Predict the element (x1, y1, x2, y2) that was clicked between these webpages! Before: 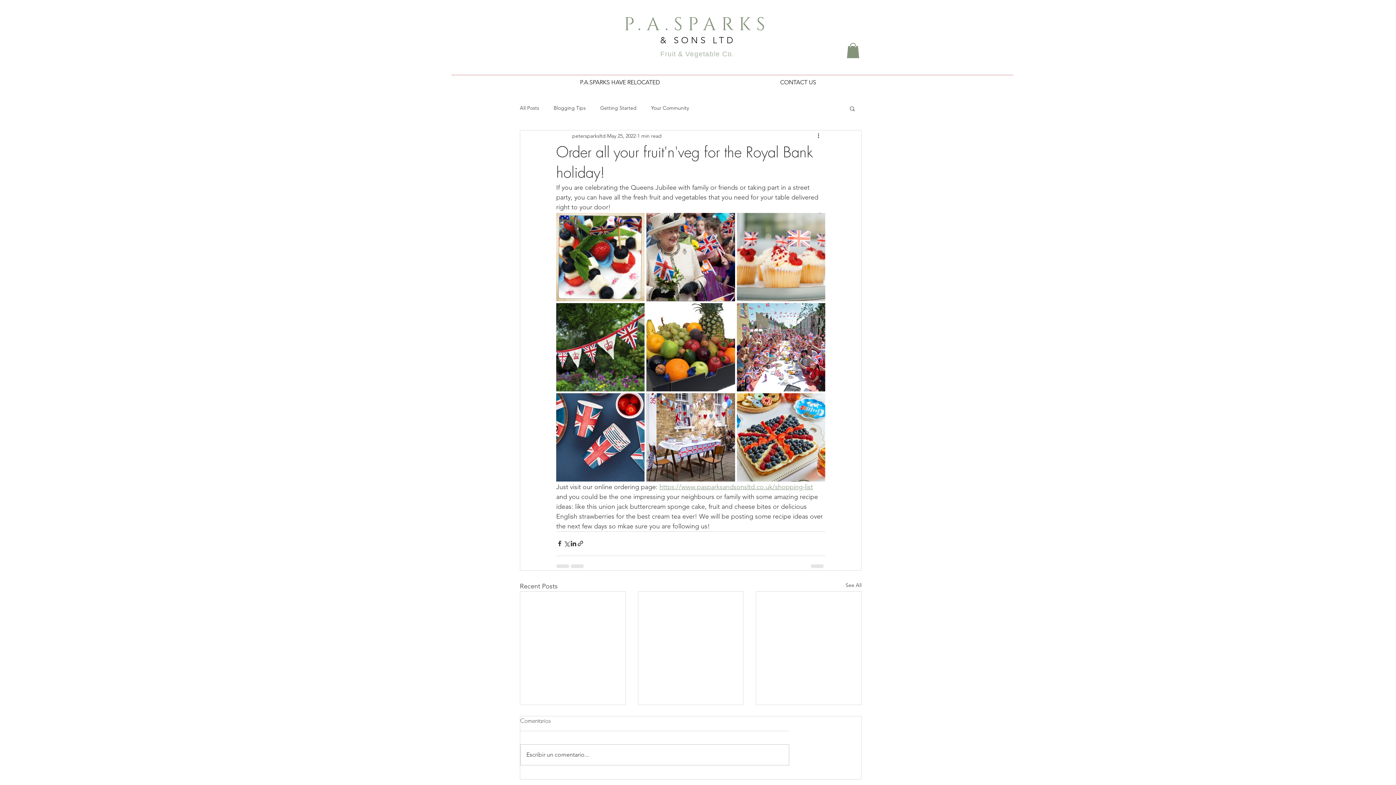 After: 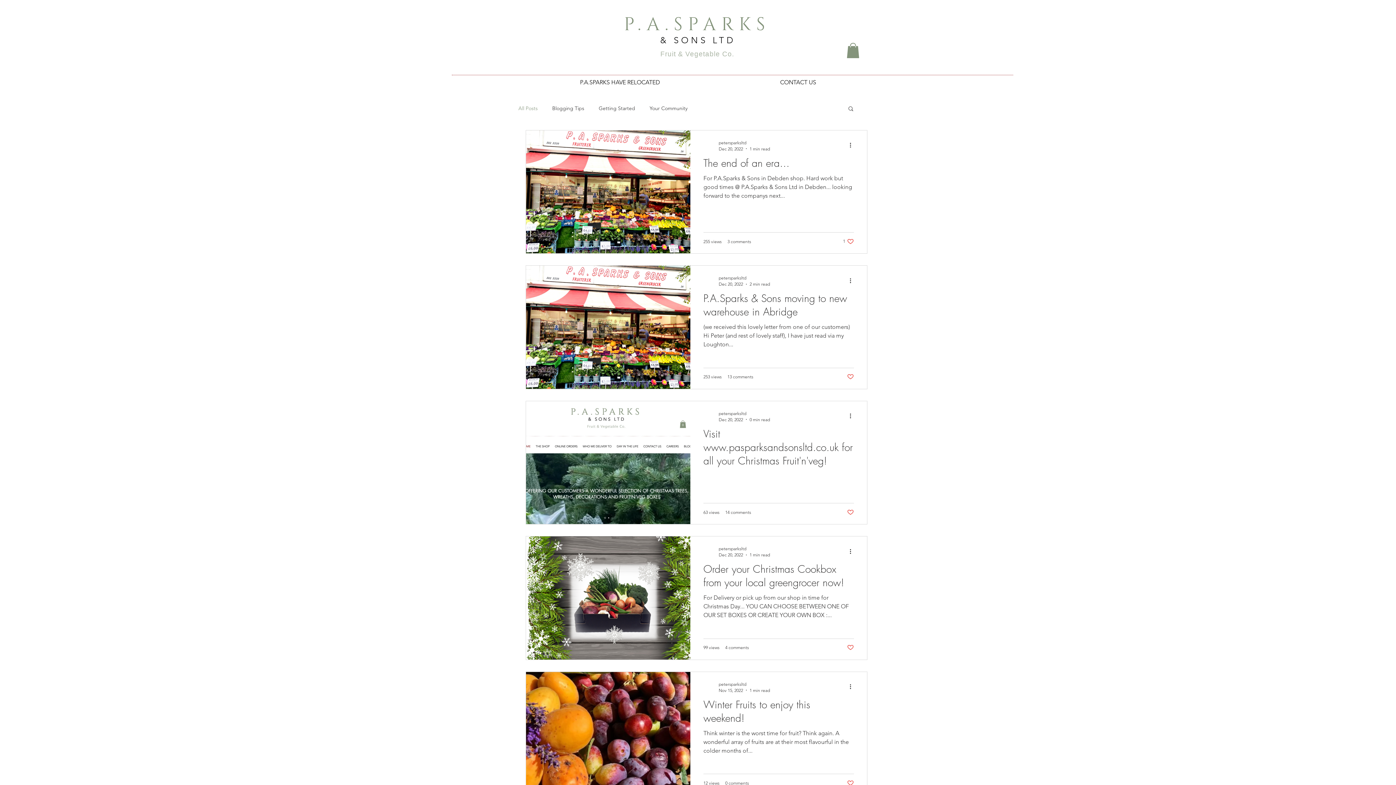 Action: label: See All bbox: (845, 581, 861, 591)